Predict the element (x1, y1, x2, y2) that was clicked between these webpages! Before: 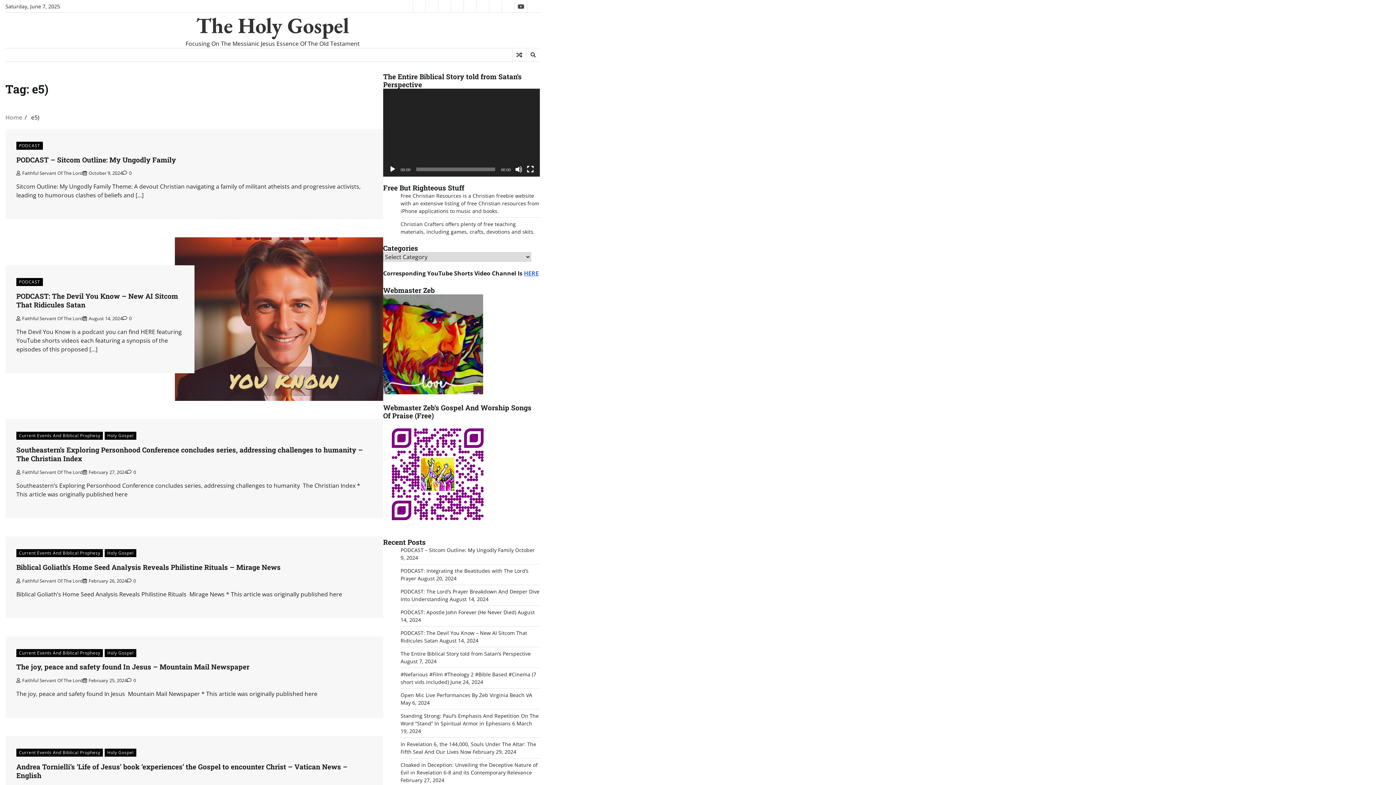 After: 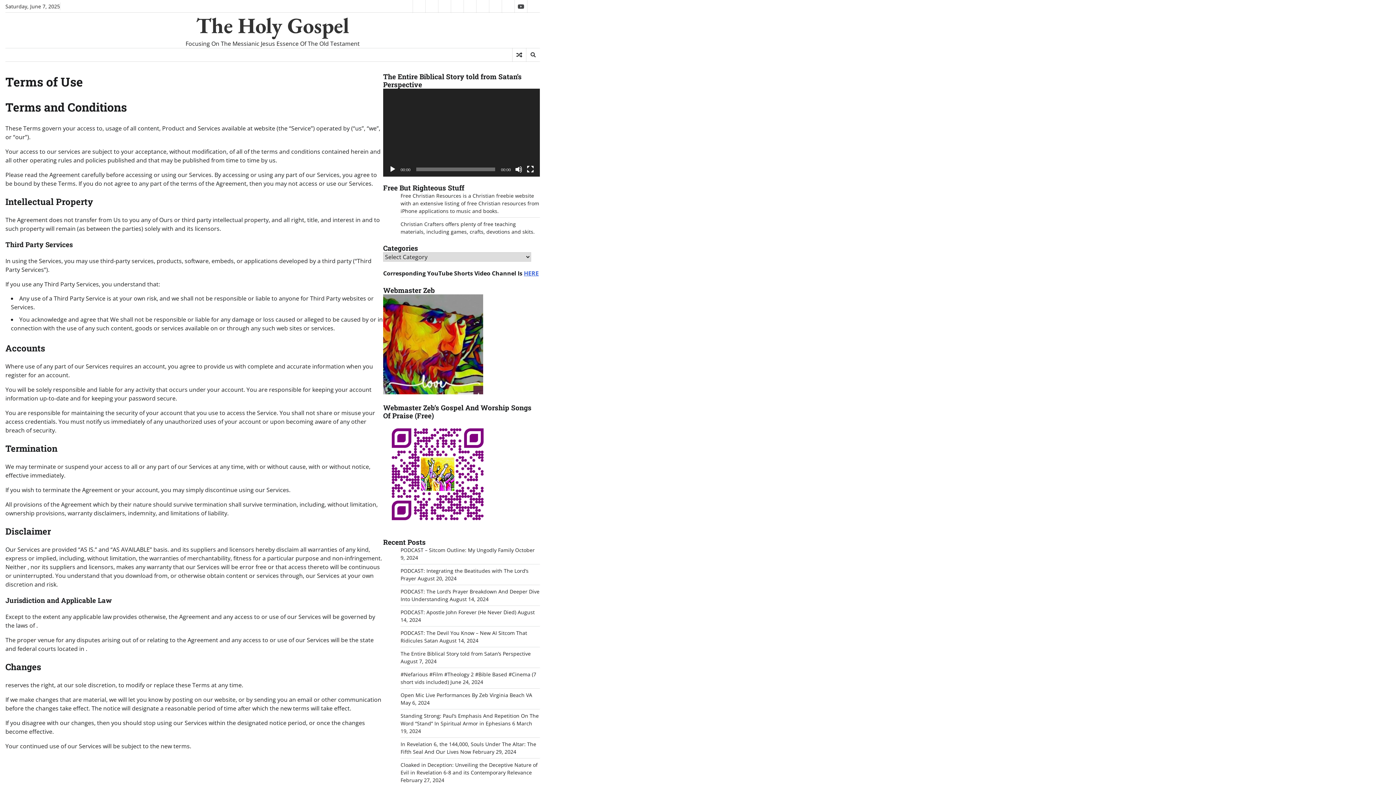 Action: bbox: (463, 0, 476, 12) label: Terms of Use